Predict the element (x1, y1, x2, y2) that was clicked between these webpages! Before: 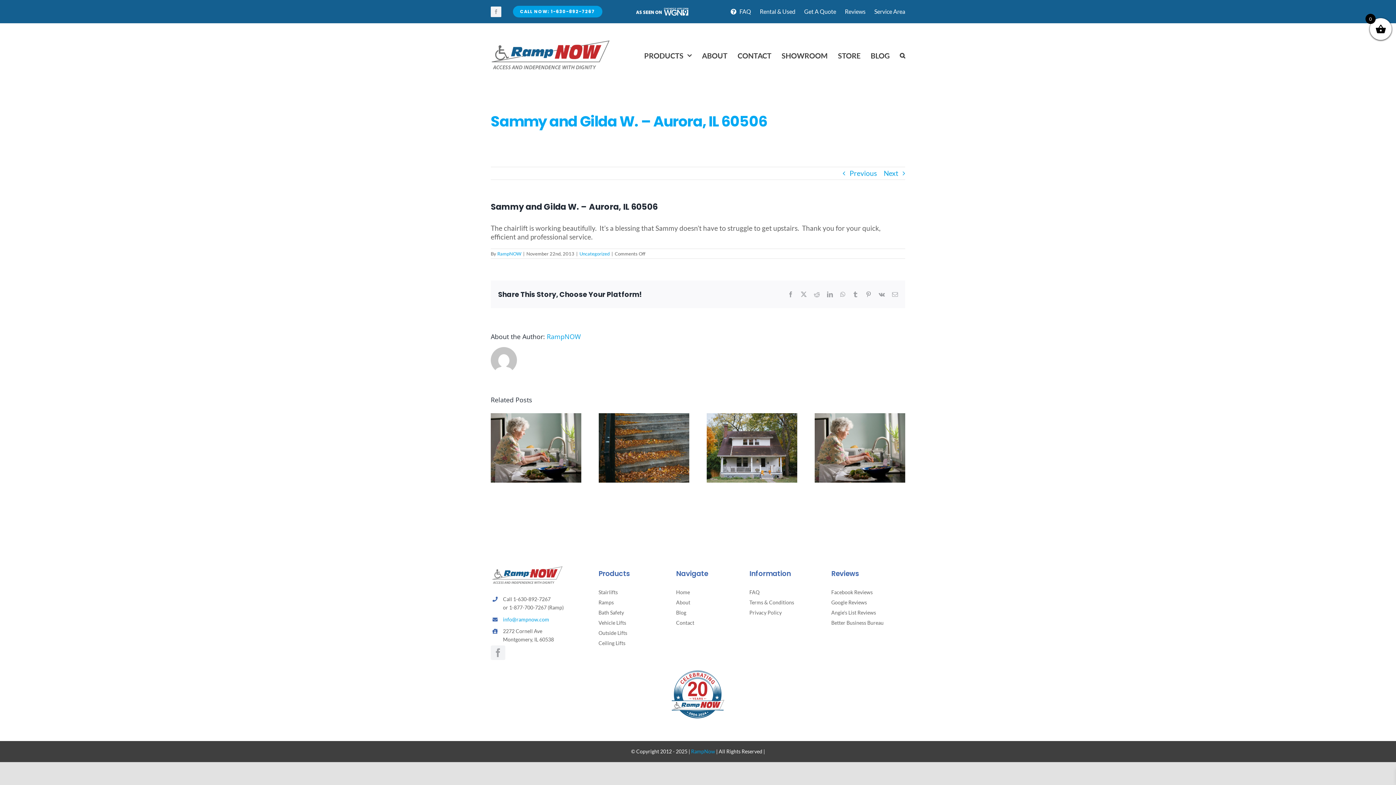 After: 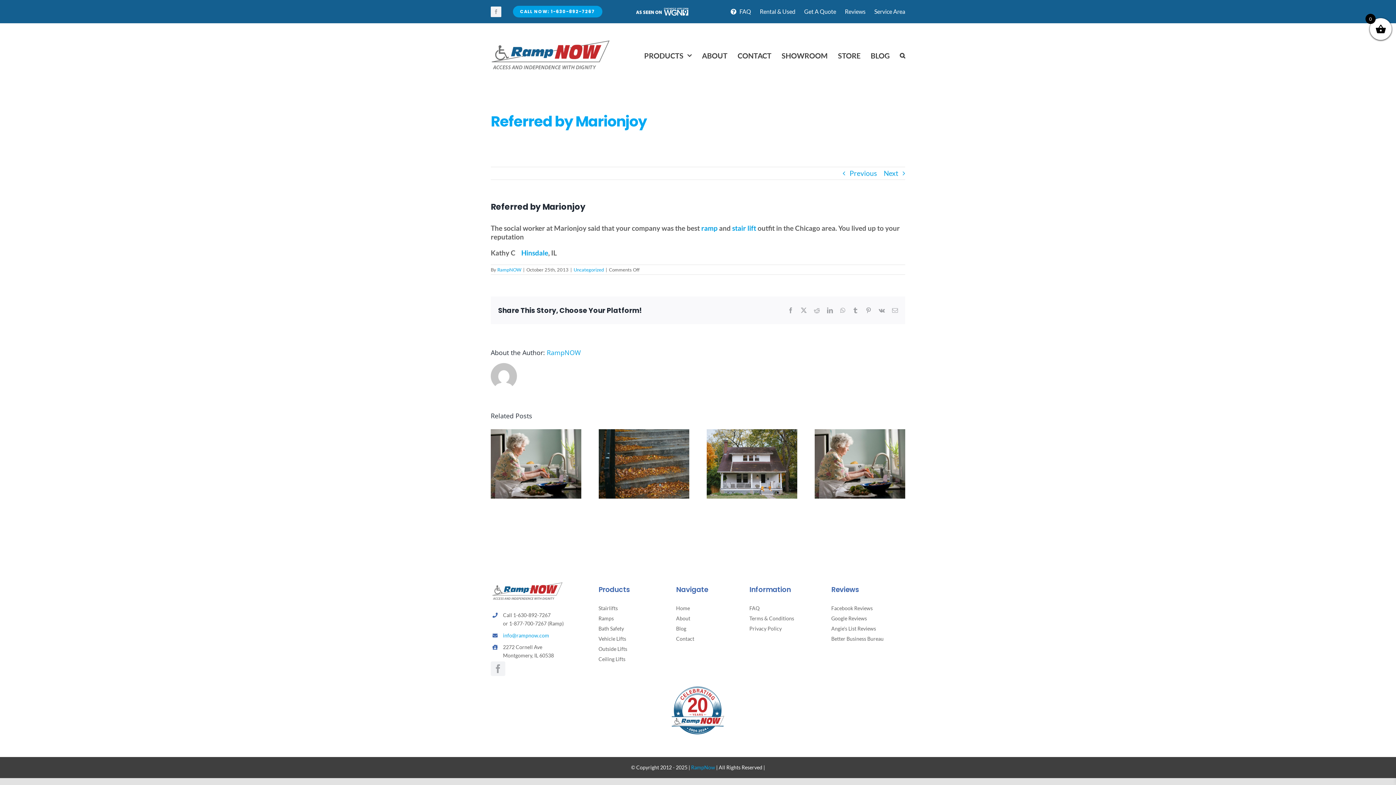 Action: label: Previous bbox: (849, 167, 877, 179)